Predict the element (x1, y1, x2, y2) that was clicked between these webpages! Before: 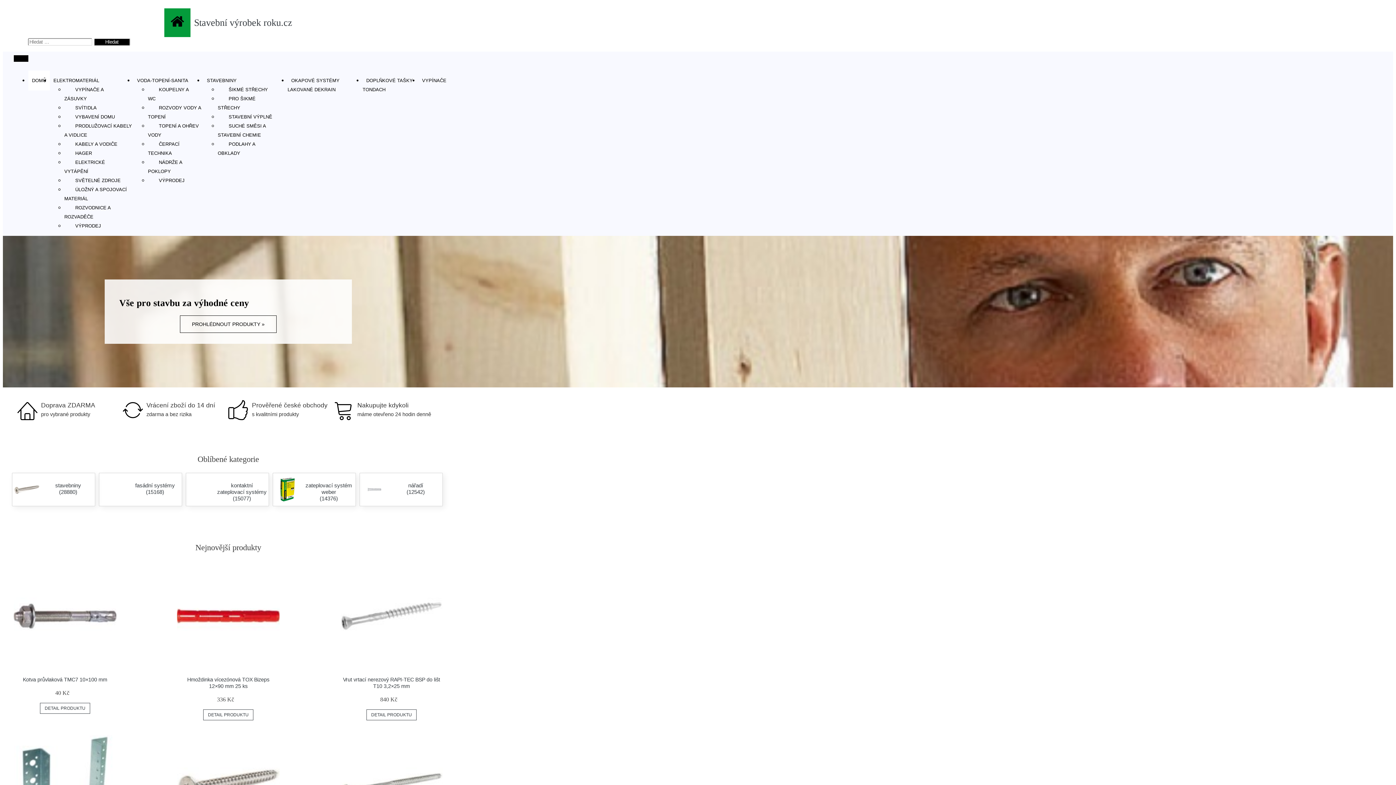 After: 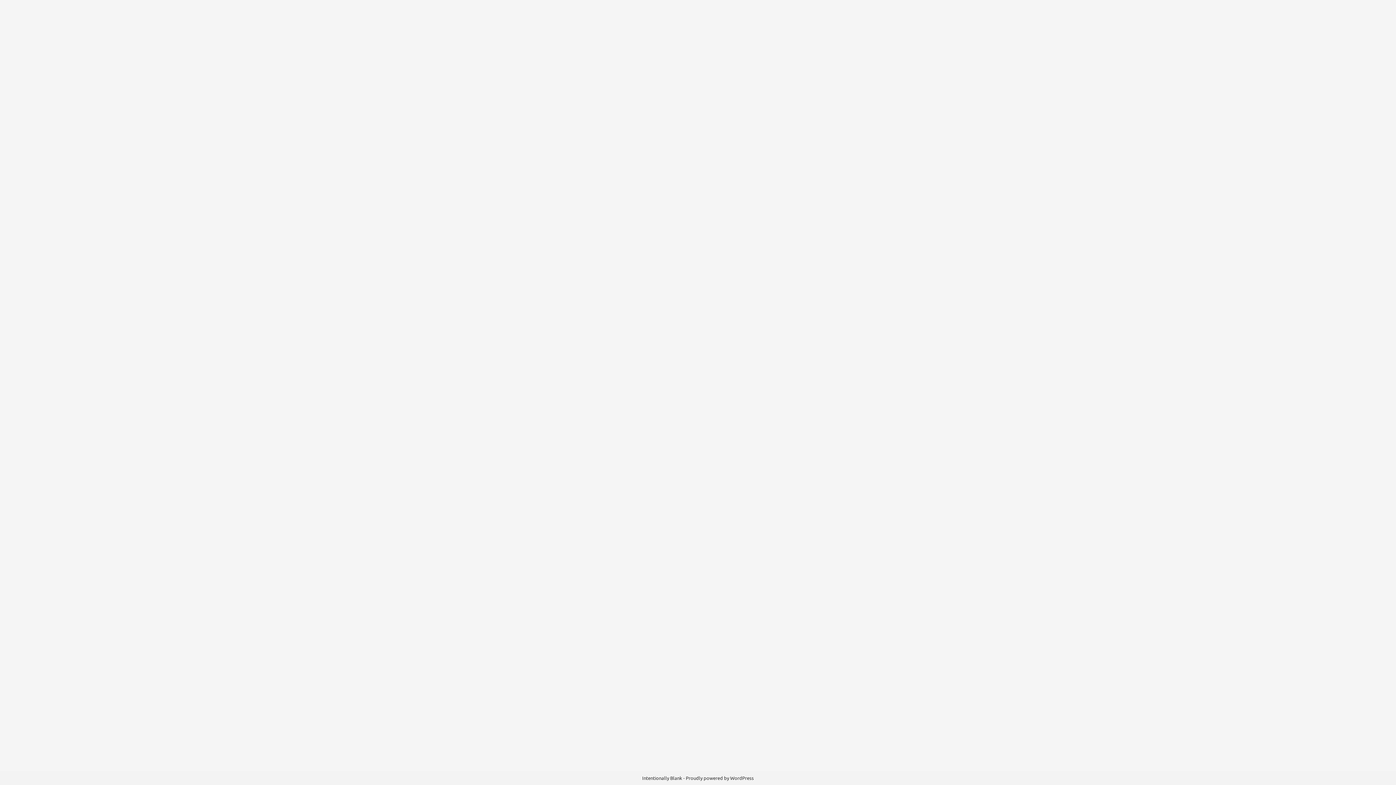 Action: bbox: (343, 677, 440, 689) label: Vrut vrtací nerezový RAPI-TEC BSP do lišt T10 3,2×25 mm